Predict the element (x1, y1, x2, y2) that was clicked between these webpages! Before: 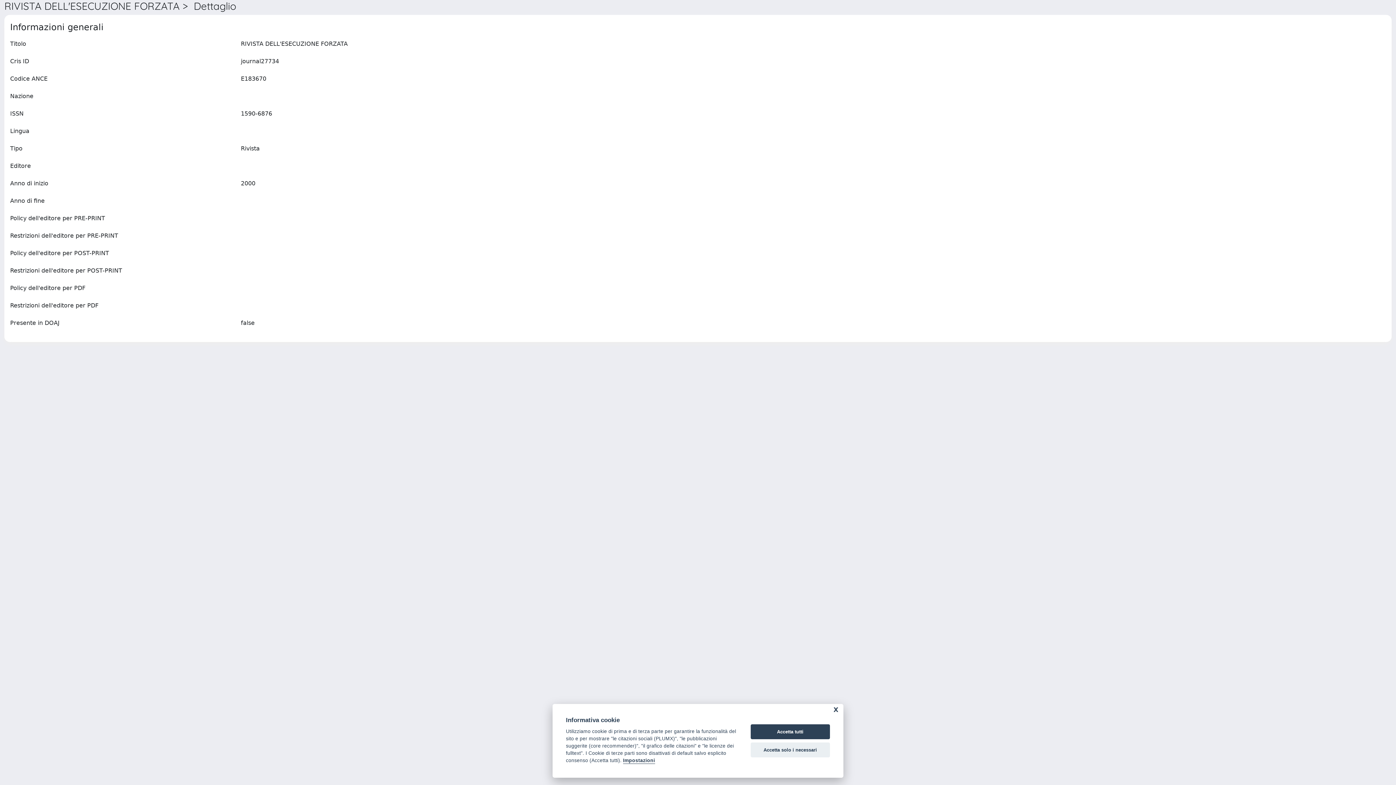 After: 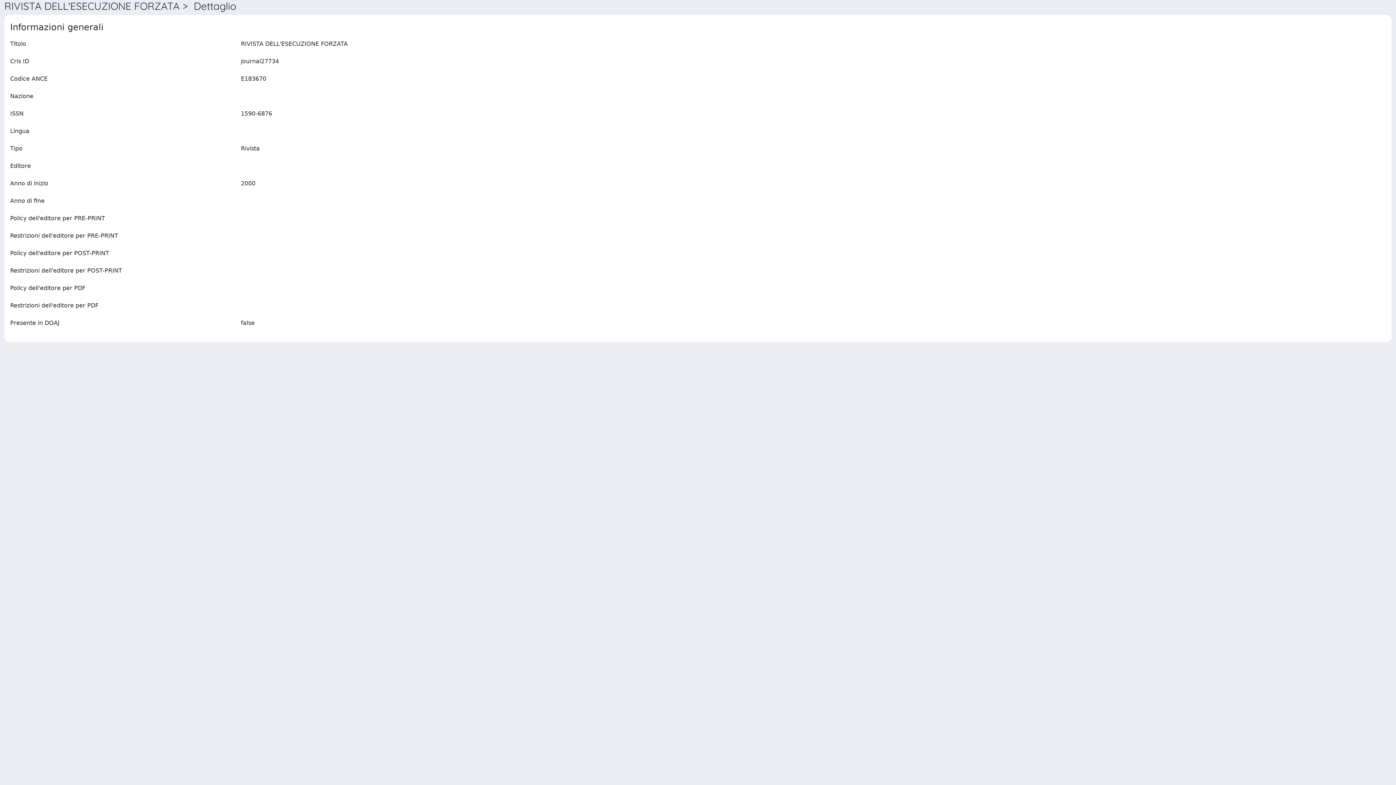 Action: bbox: (750, 724, 830, 739) label: Accetta tutti